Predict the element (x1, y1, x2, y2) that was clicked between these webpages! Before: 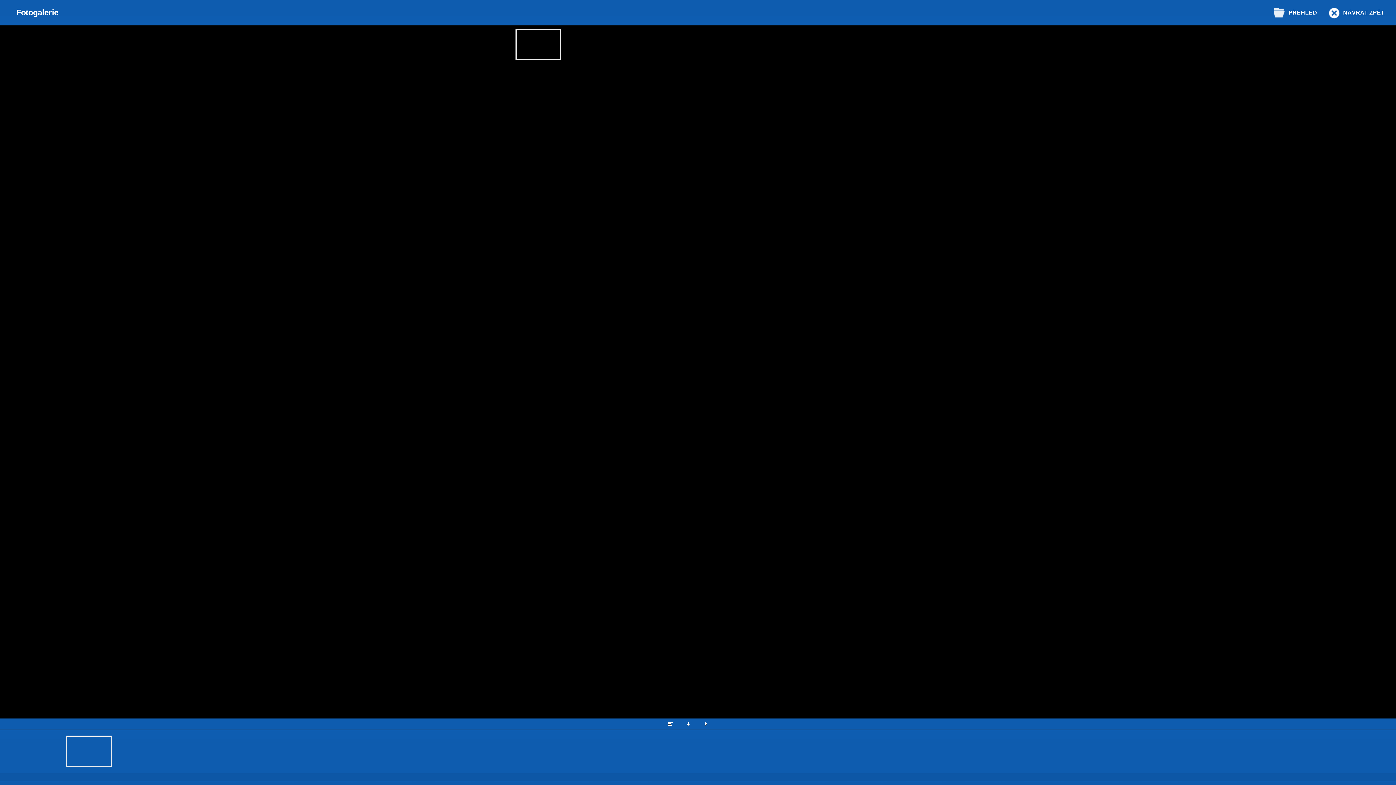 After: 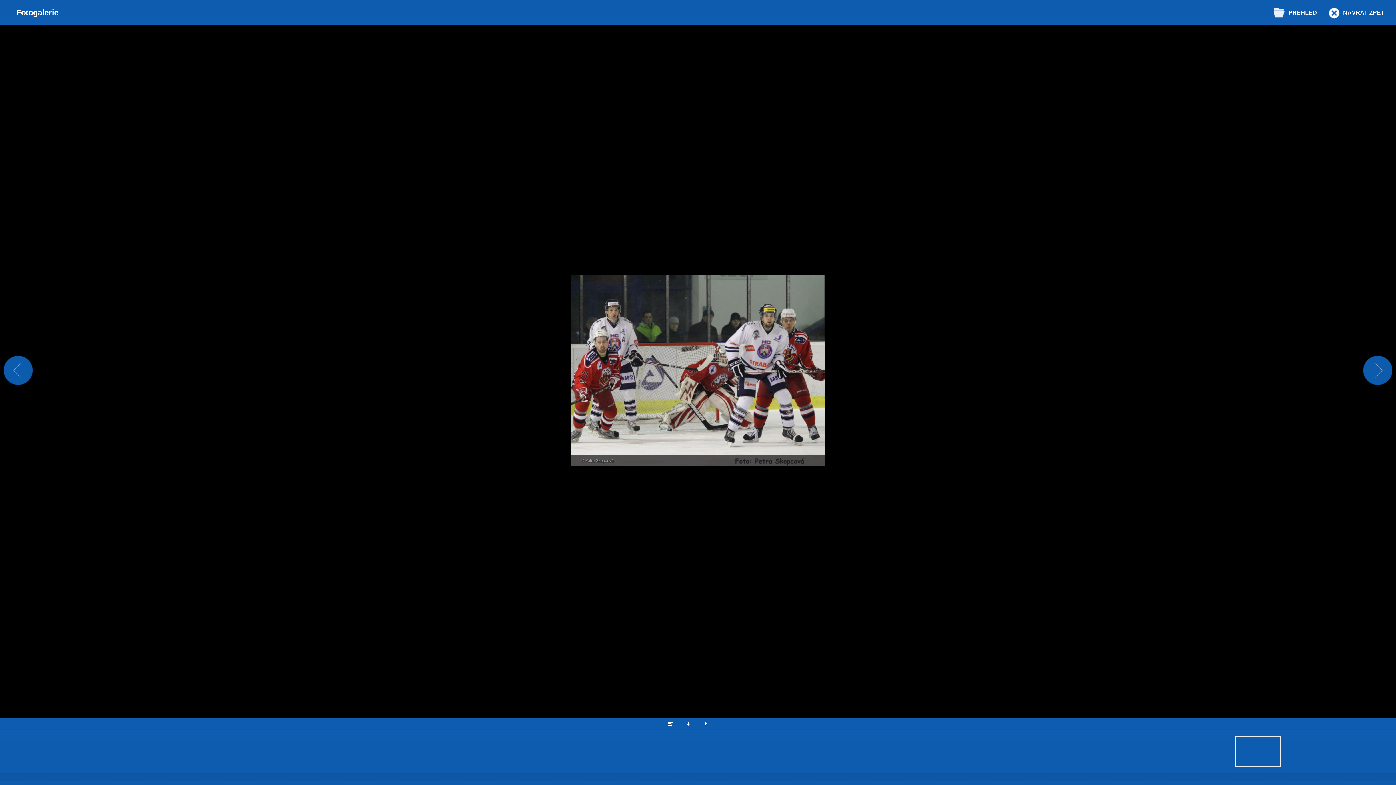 Action: bbox: (674, 144, 720, 176)